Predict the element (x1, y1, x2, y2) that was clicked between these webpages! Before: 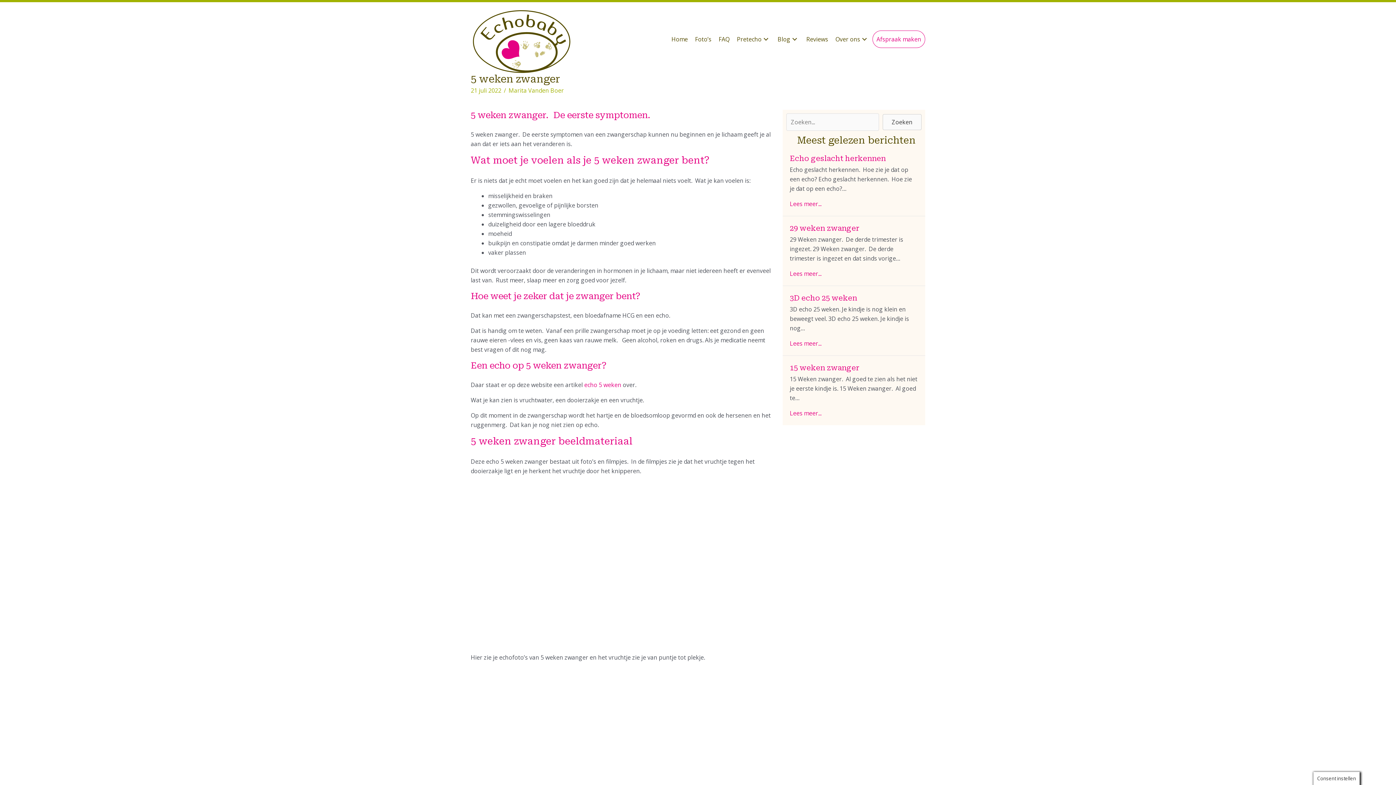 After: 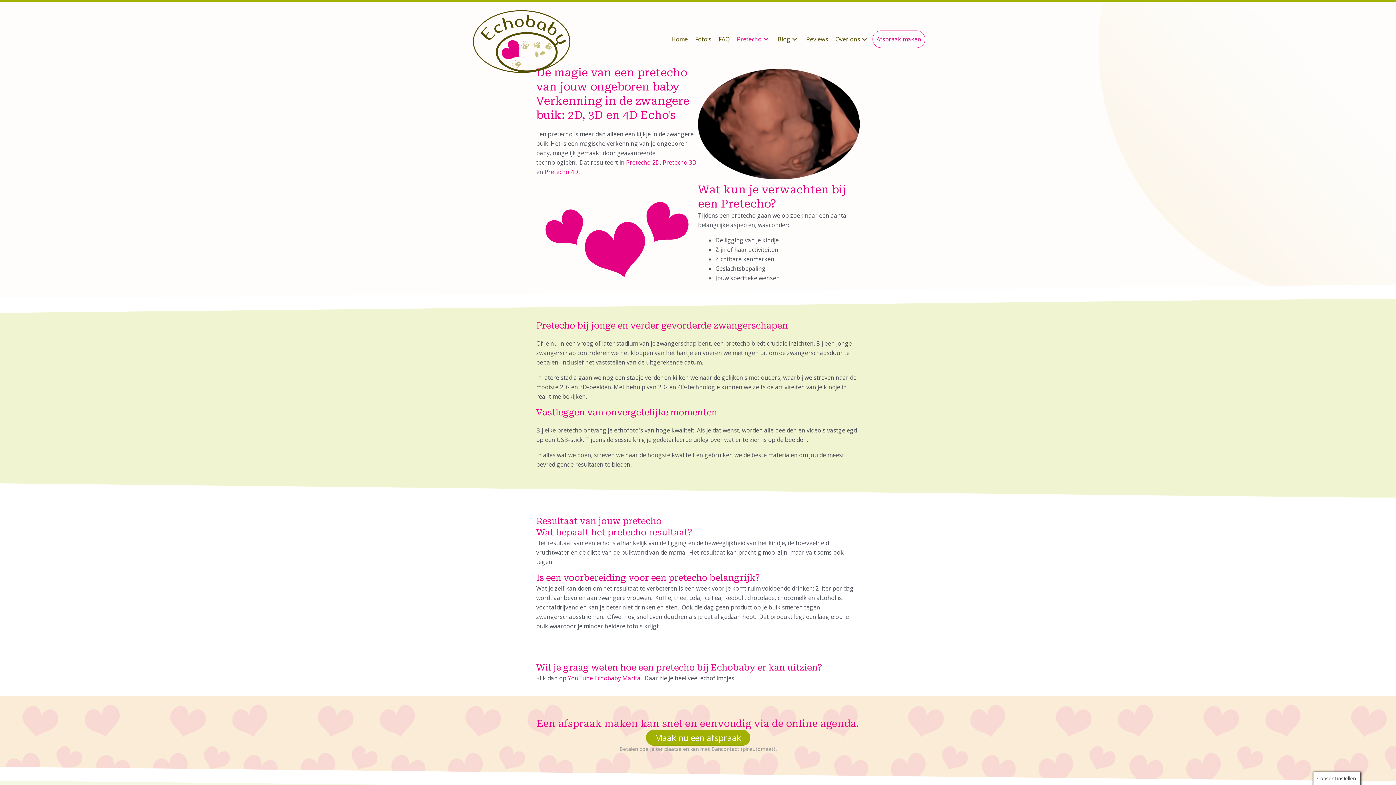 Action: label: Pretecho: submenu bbox: (761, 35, 770, 43)